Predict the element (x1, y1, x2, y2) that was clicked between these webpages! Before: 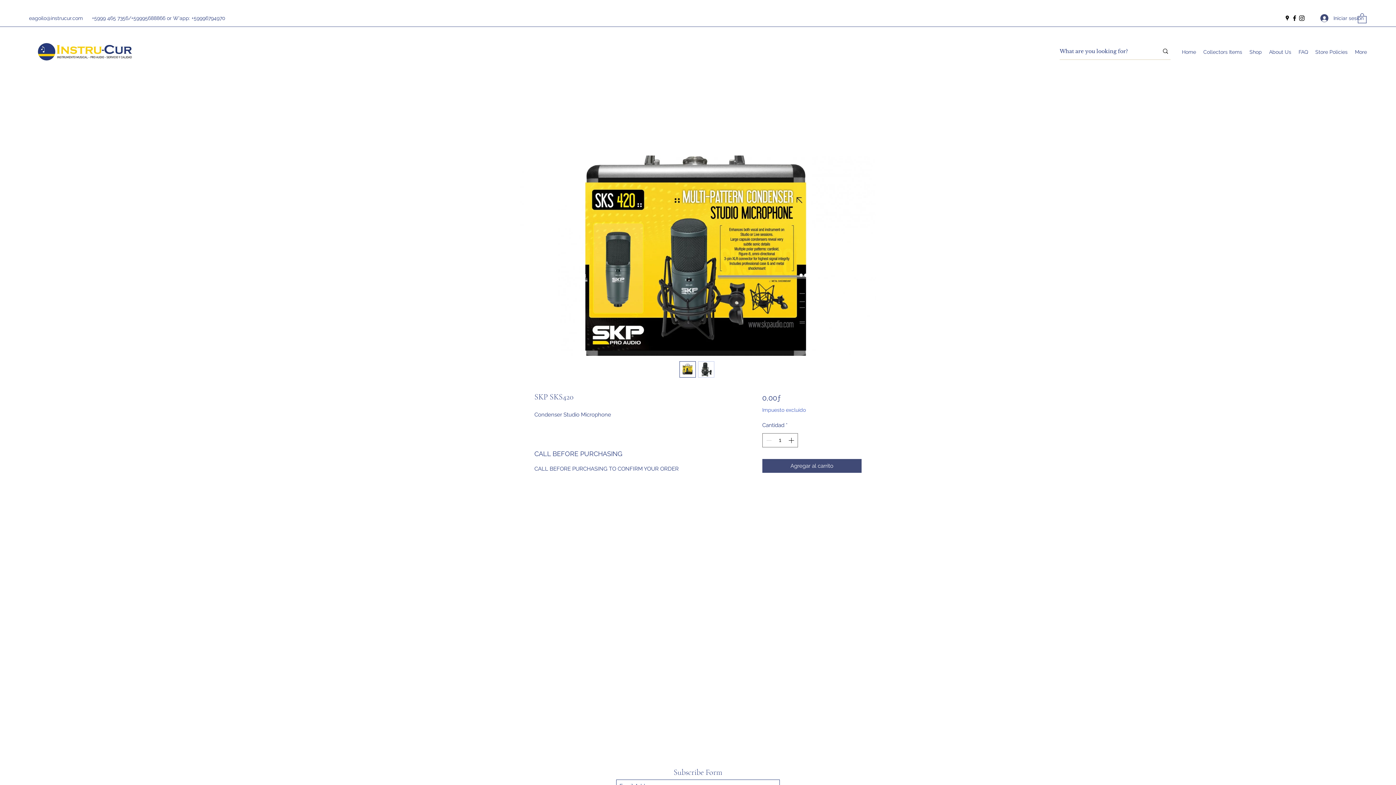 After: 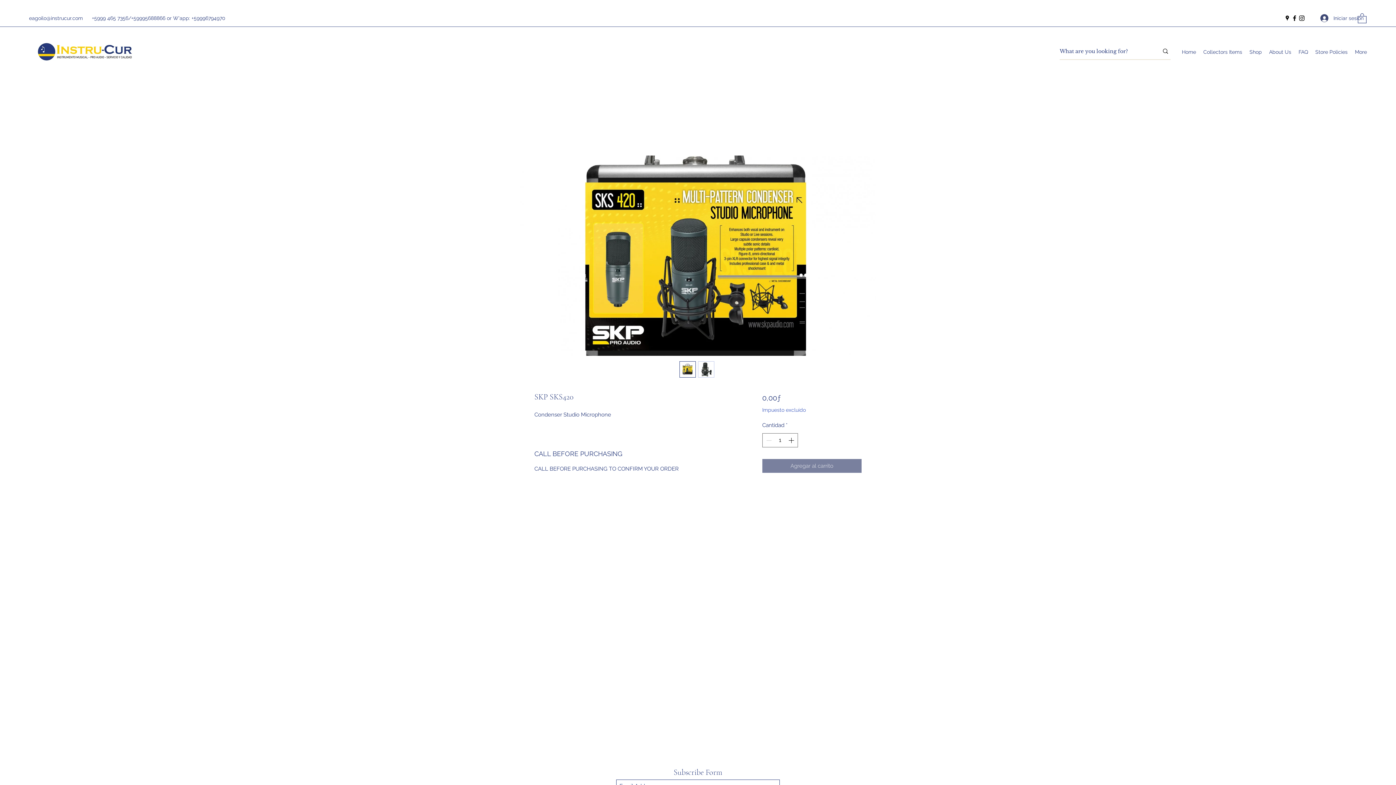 Action: label: Agregar al carrito bbox: (762, 459, 861, 472)